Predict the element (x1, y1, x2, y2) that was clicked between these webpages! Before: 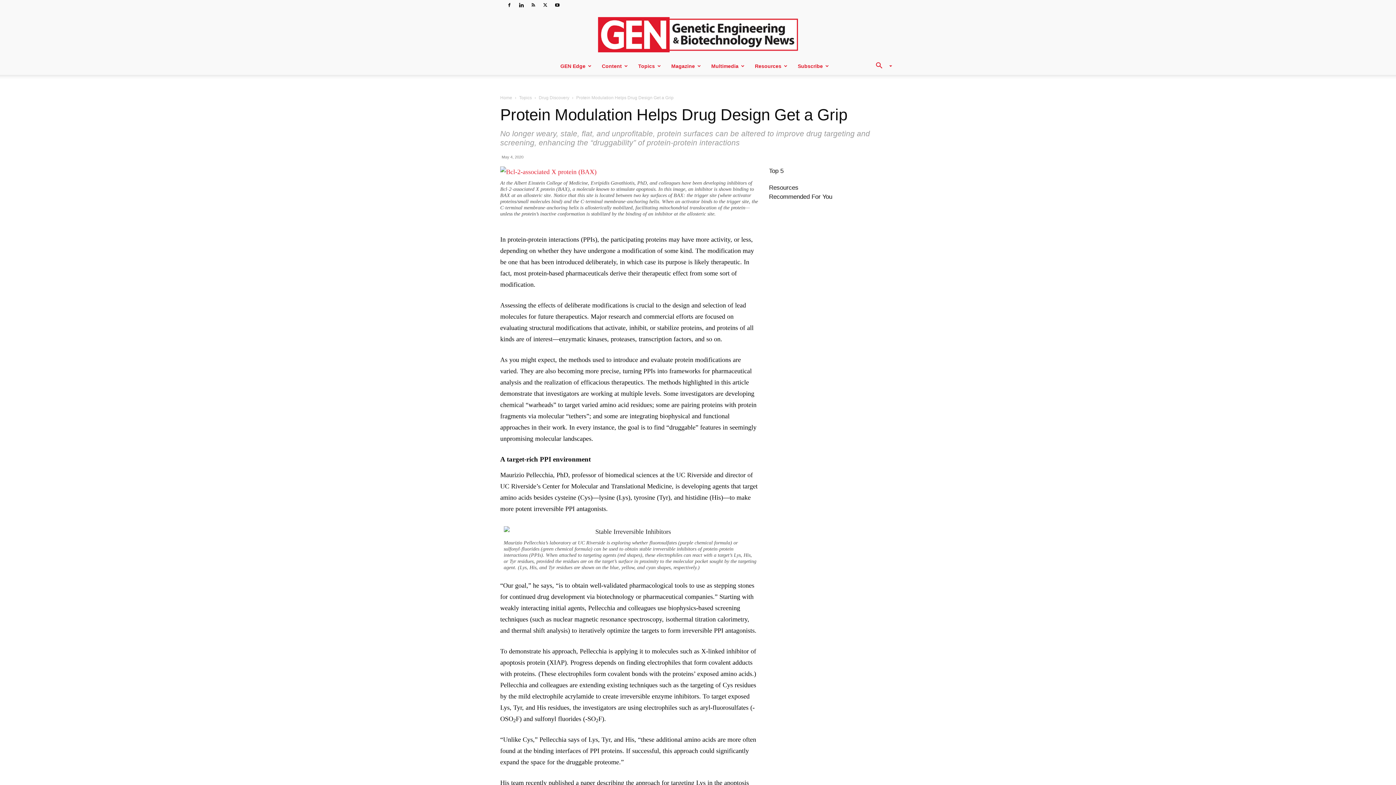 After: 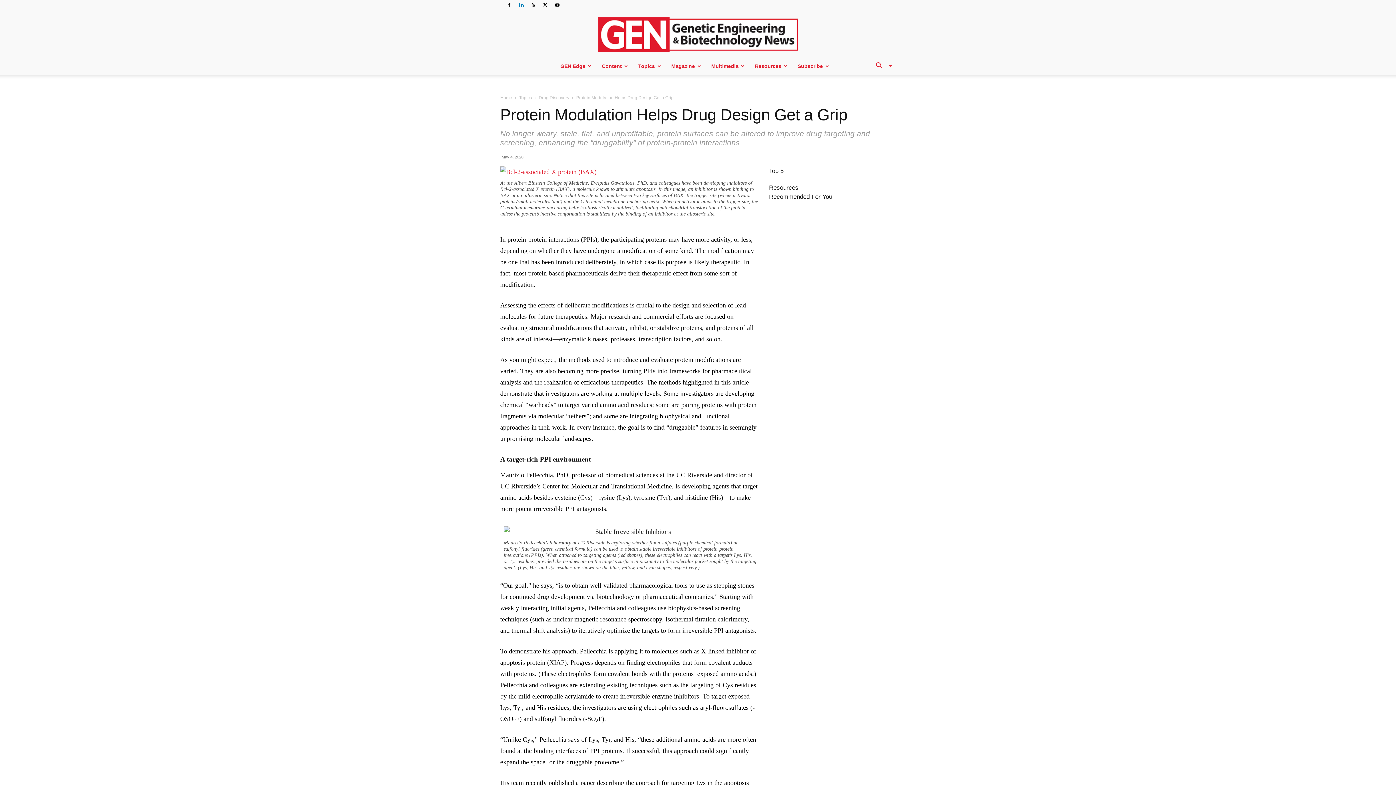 Action: bbox: (516, 0, 526, 10)